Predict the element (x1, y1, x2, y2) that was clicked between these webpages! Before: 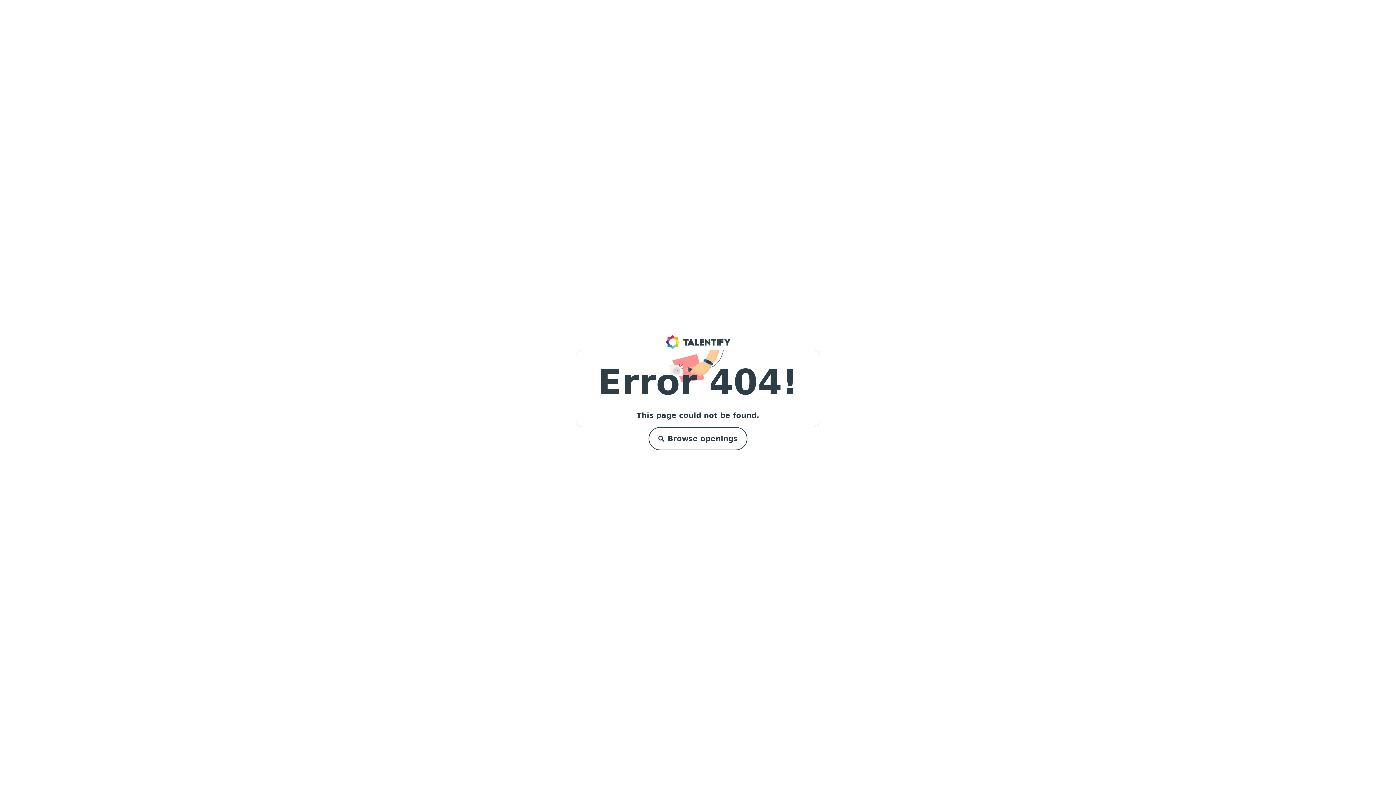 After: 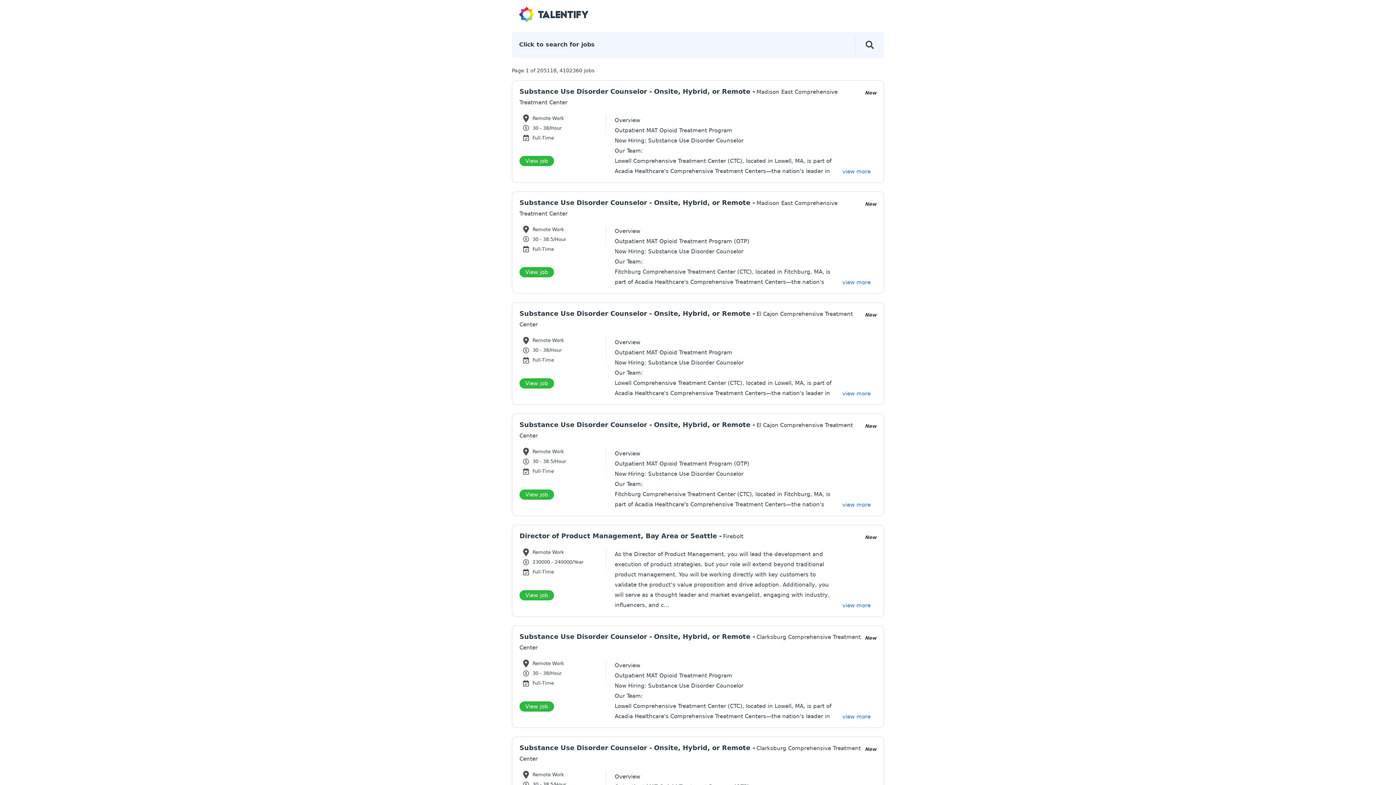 Action: bbox: (648, 427, 747, 450) label: Browse openings